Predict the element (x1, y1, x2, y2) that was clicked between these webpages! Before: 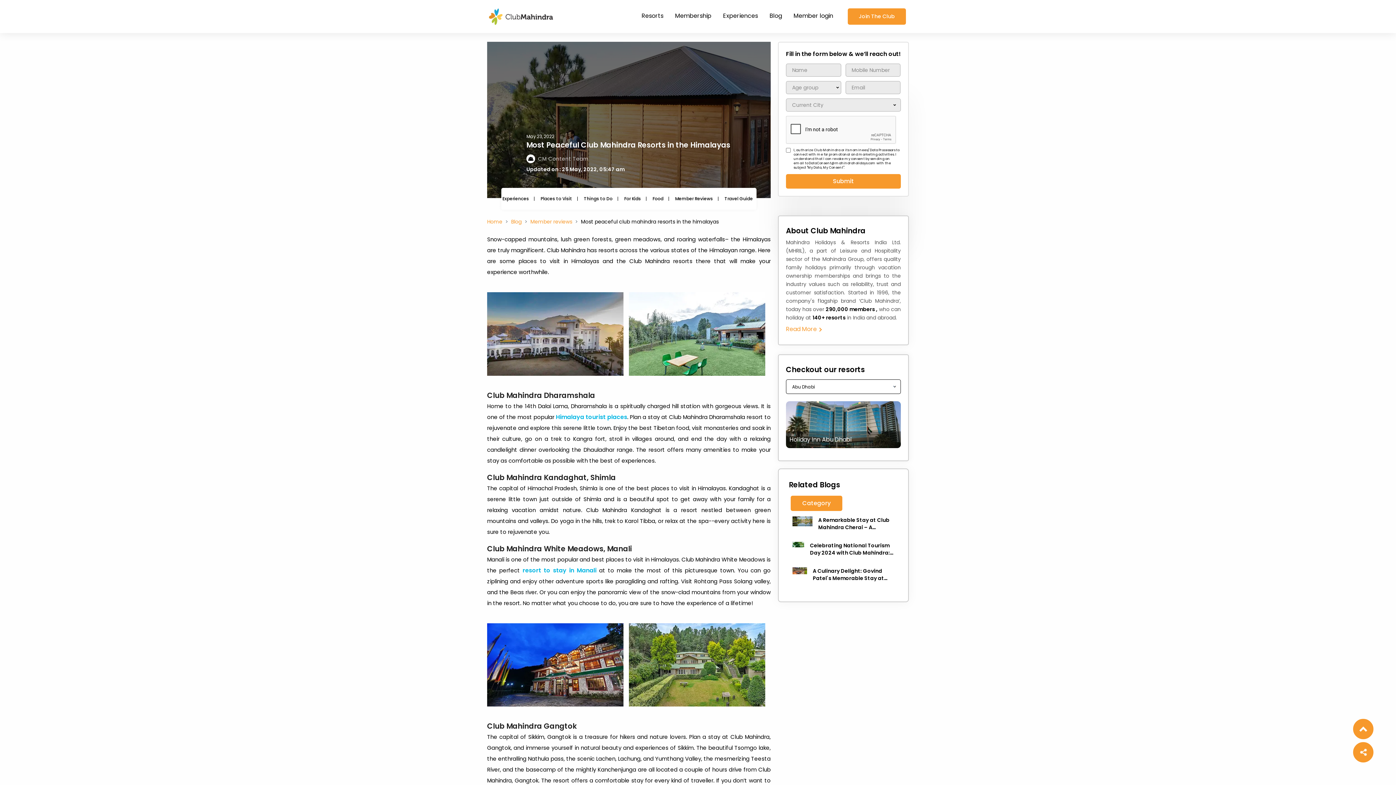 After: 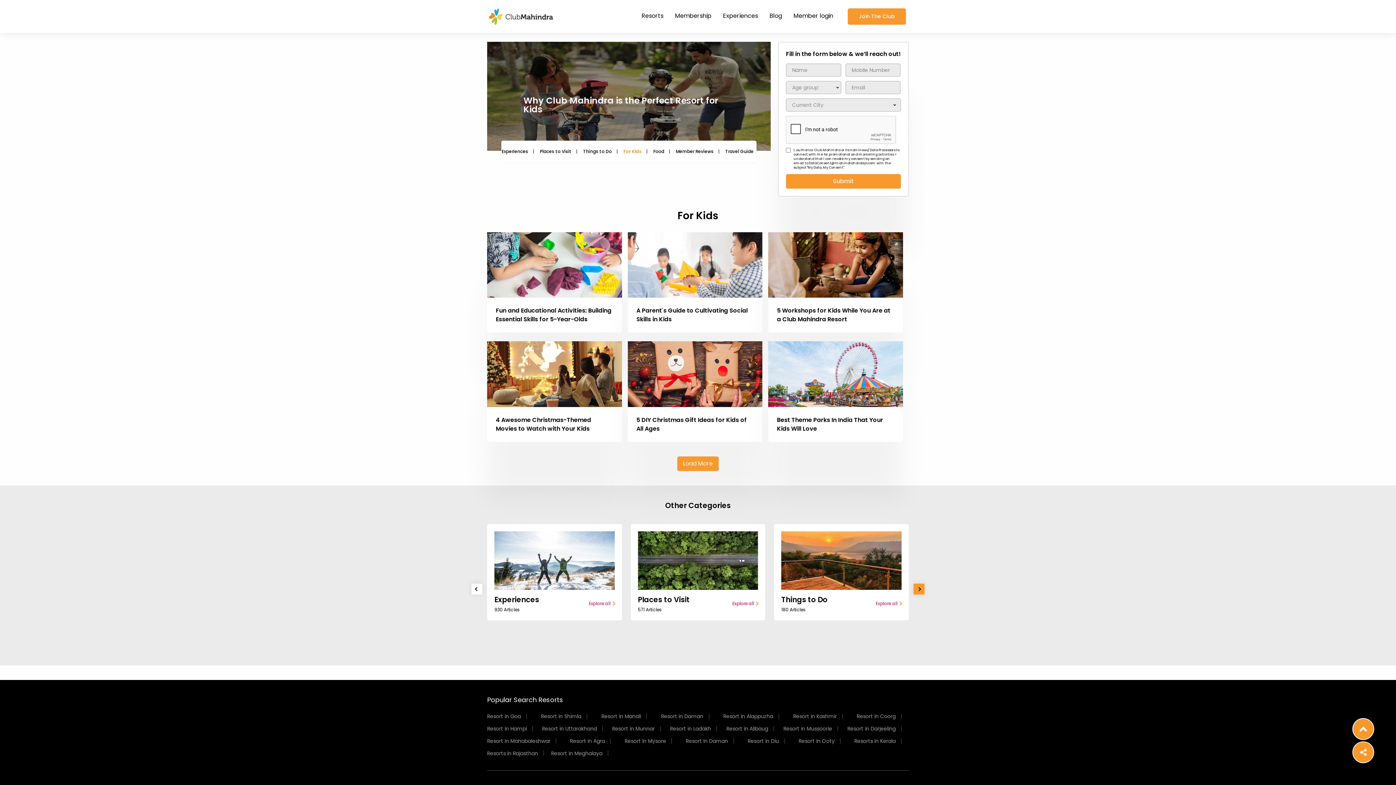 Action: label: For Kids bbox: (624, 195, 641, 201)